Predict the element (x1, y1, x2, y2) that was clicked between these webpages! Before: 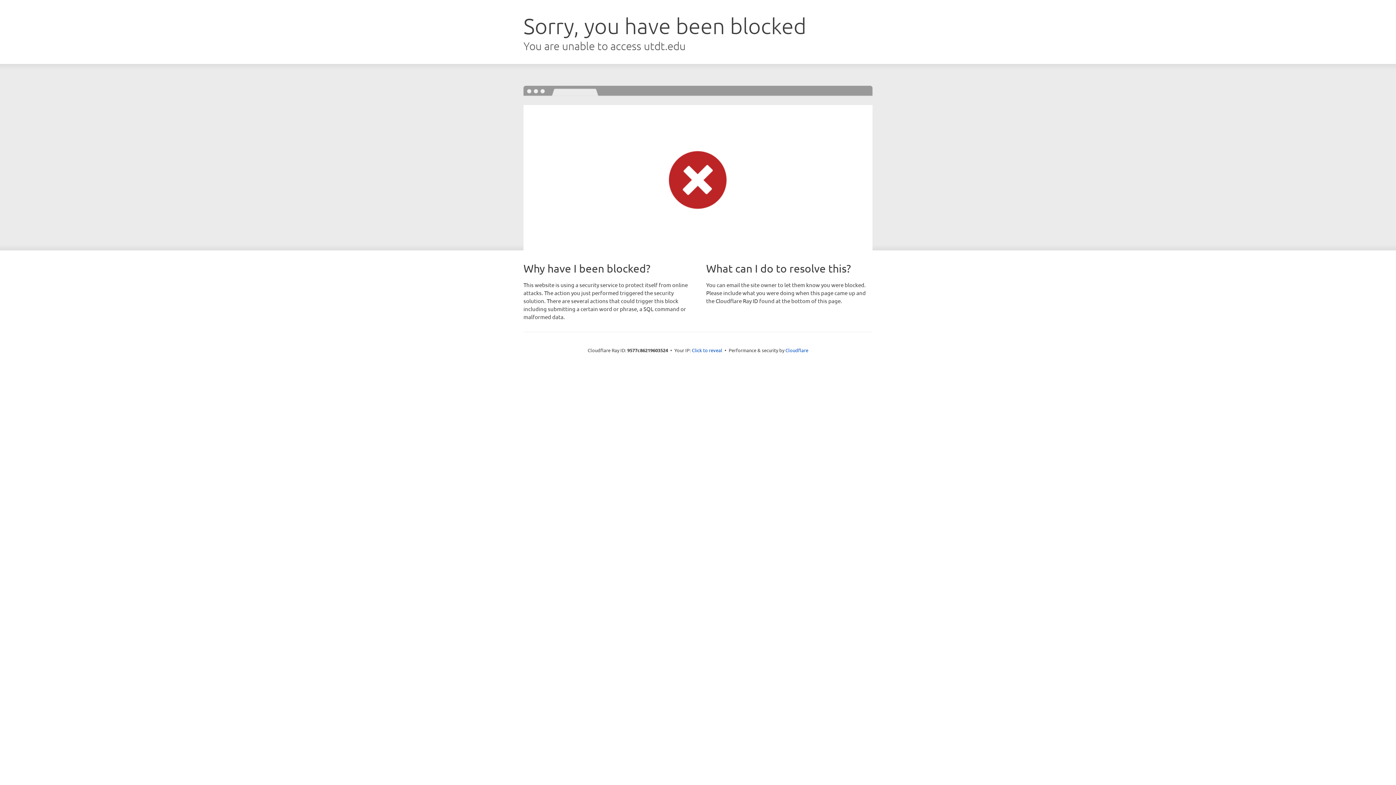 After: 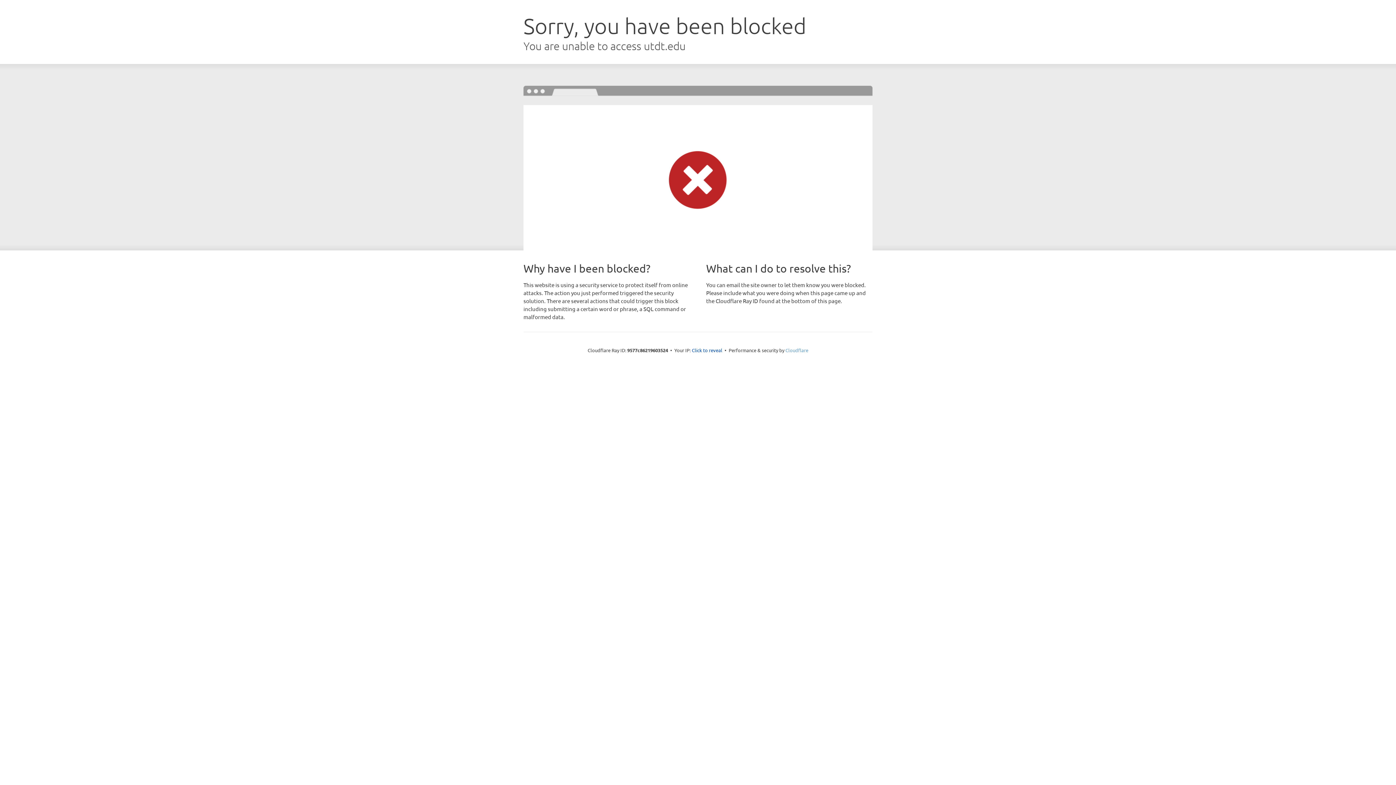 Action: bbox: (785, 347, 808, 353) label: Cloudflare